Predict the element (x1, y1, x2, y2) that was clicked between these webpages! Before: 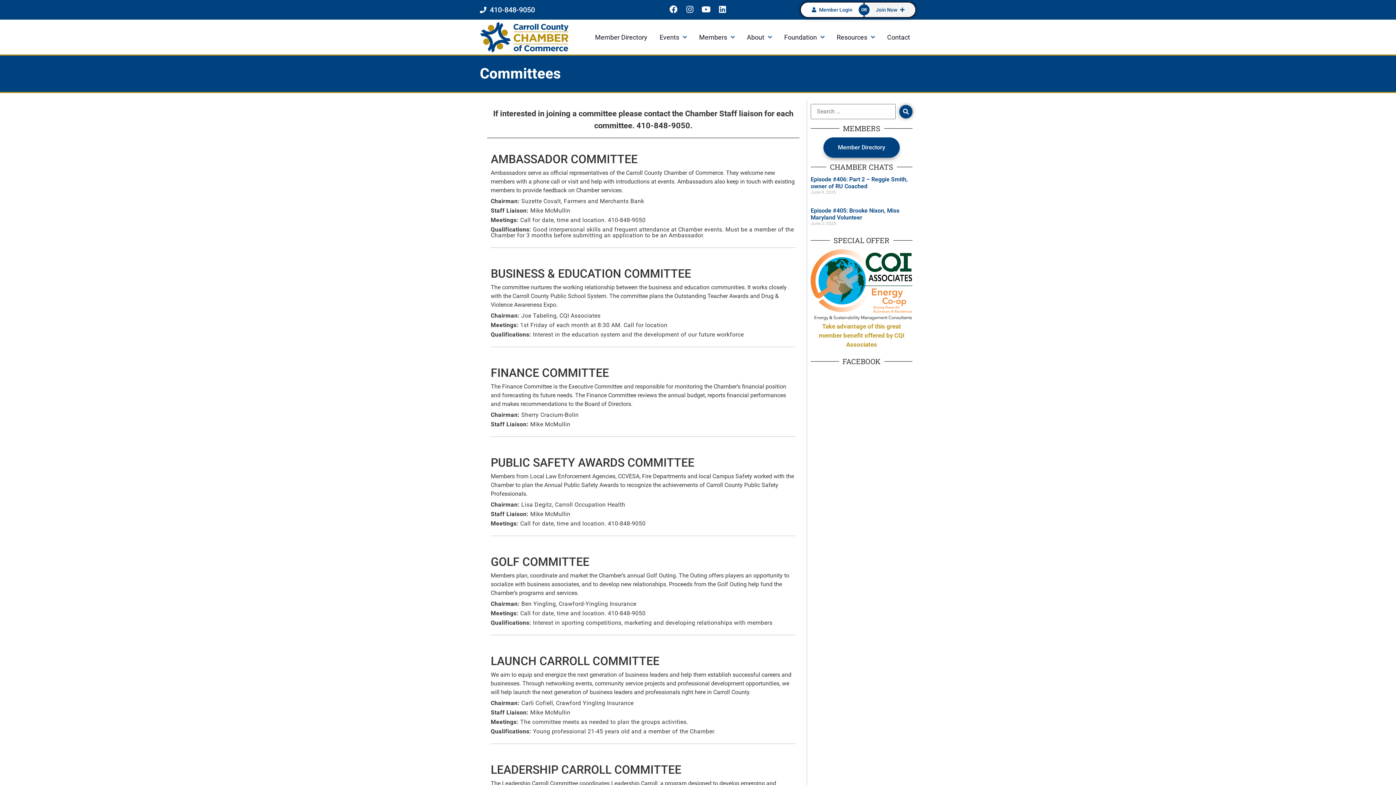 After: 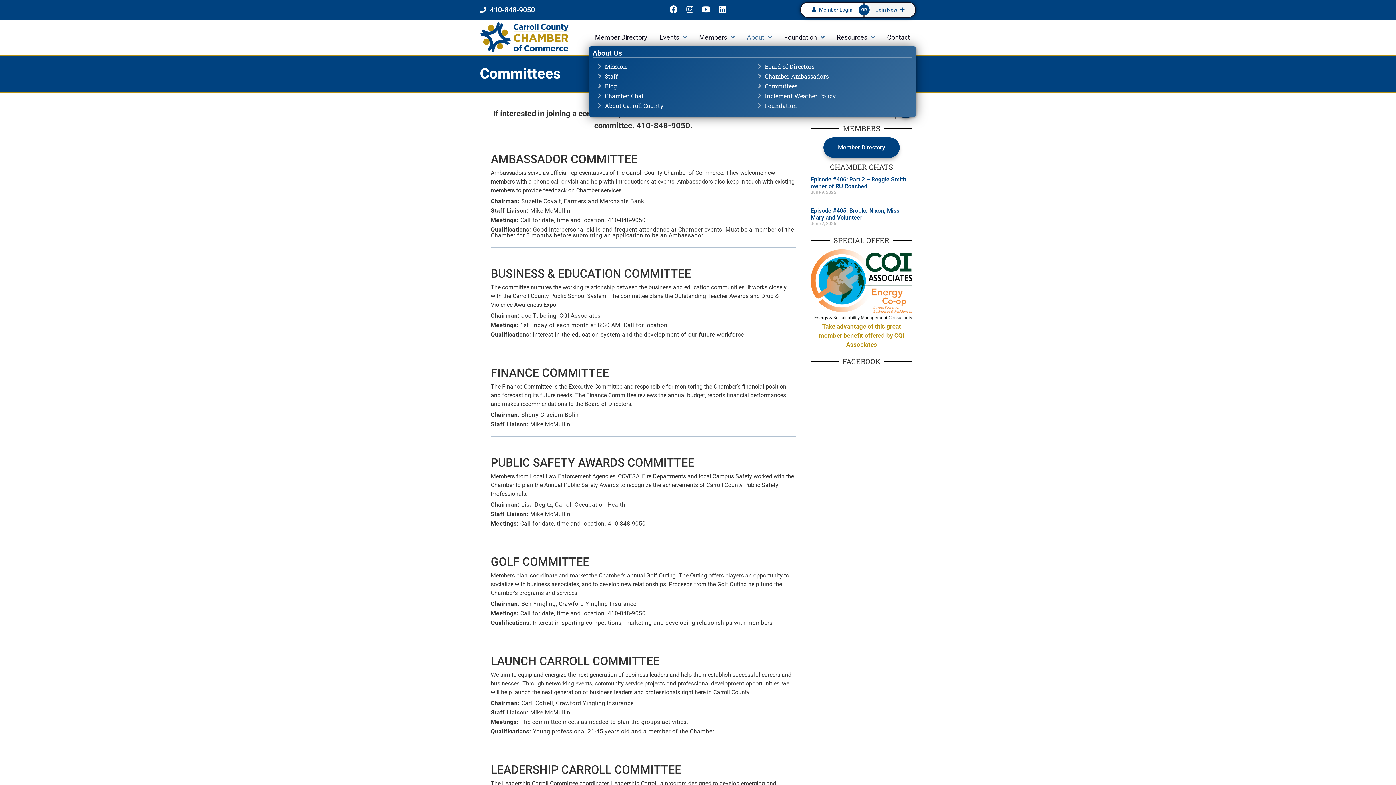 Action: bbox: (740, 28, 778, 45) label: About